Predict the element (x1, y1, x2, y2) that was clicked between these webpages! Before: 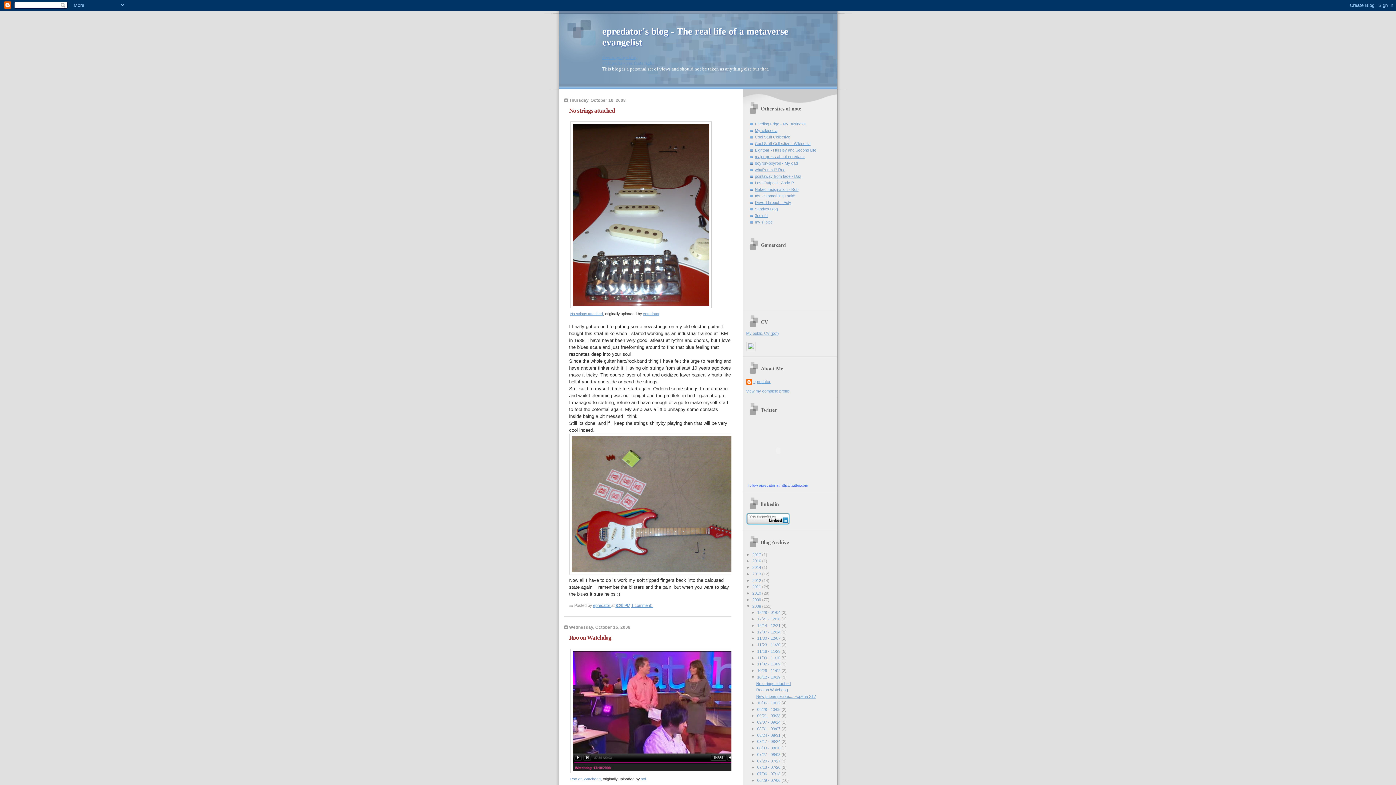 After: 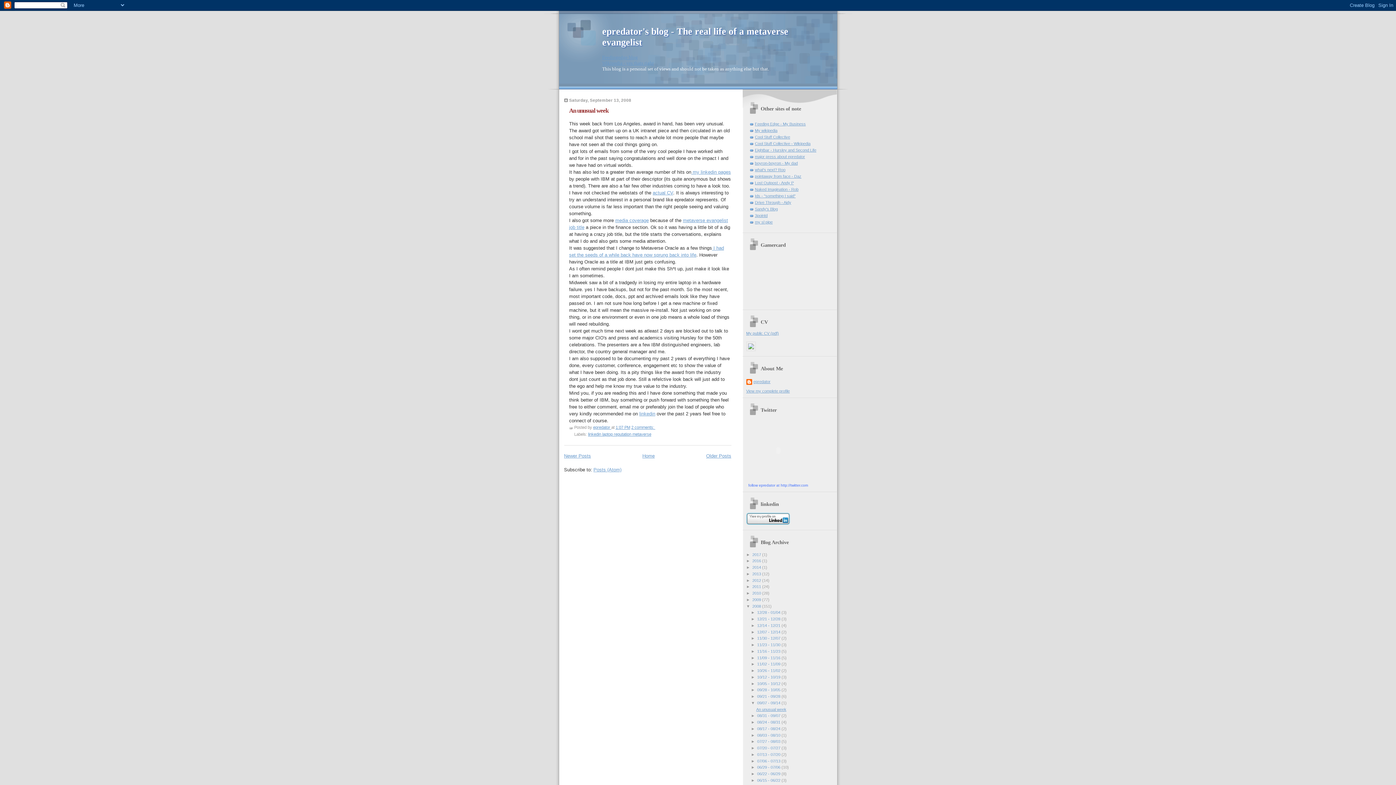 Action: bbox: (757, 720, 781, 724) label: 09/07 - 09/14 